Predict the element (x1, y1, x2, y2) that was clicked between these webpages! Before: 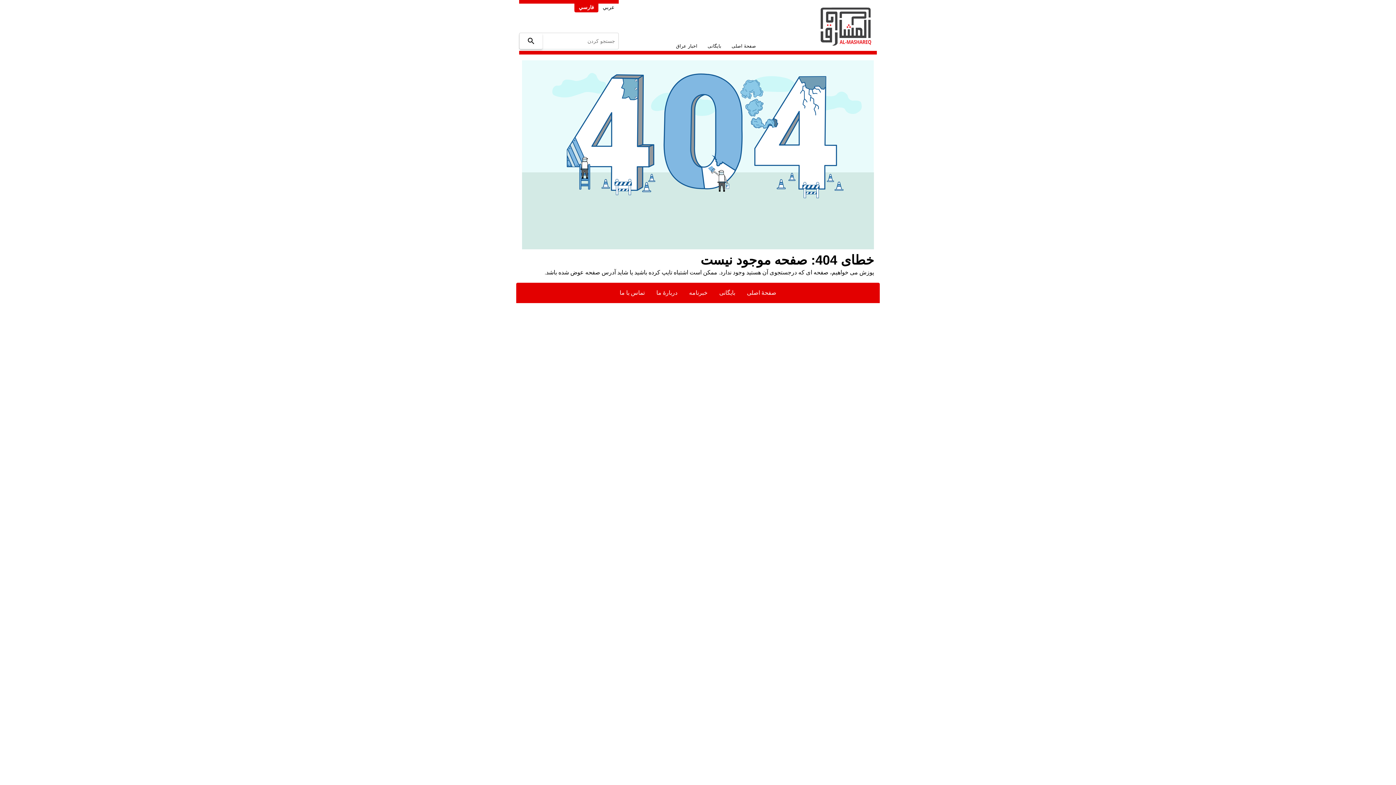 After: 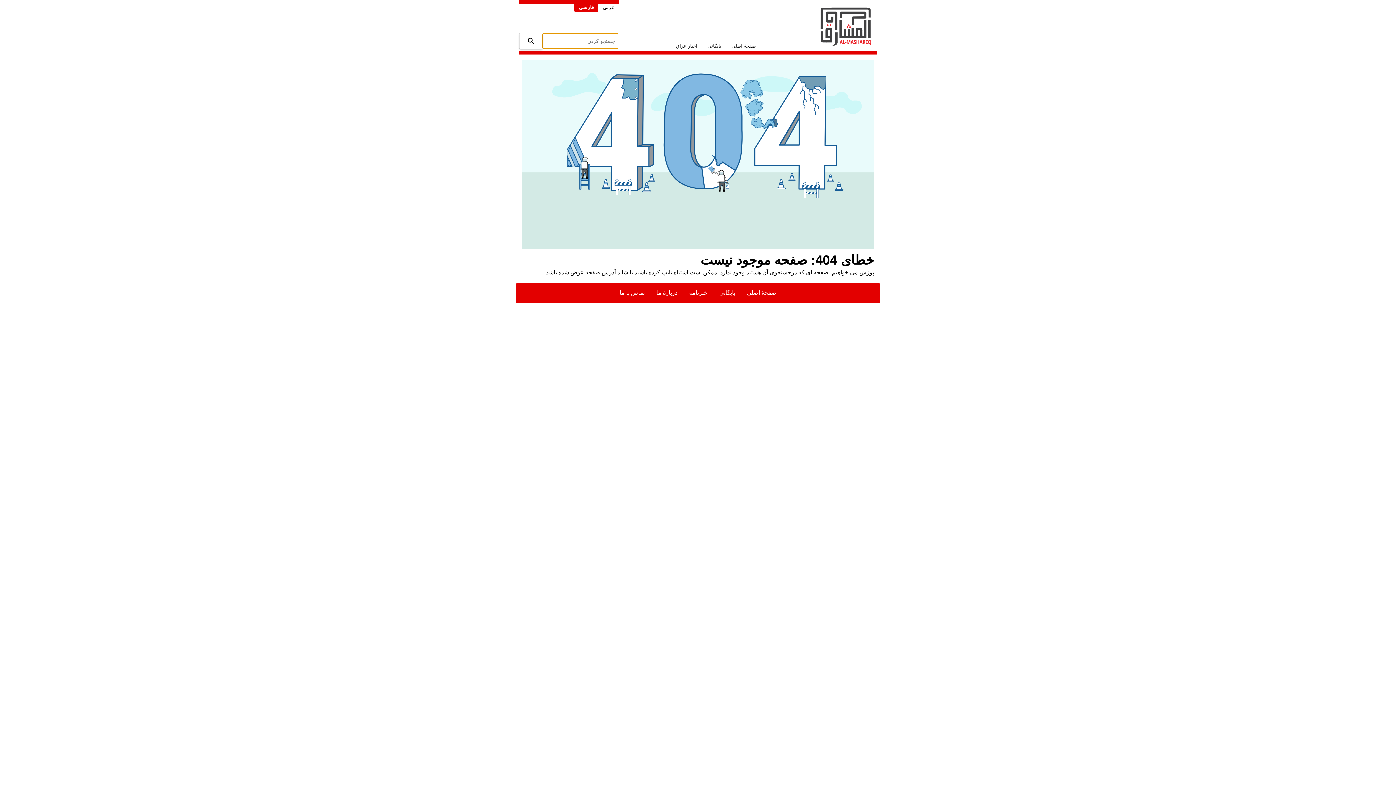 Action: label: ارسال bbox: (519, 33, 542, 49)